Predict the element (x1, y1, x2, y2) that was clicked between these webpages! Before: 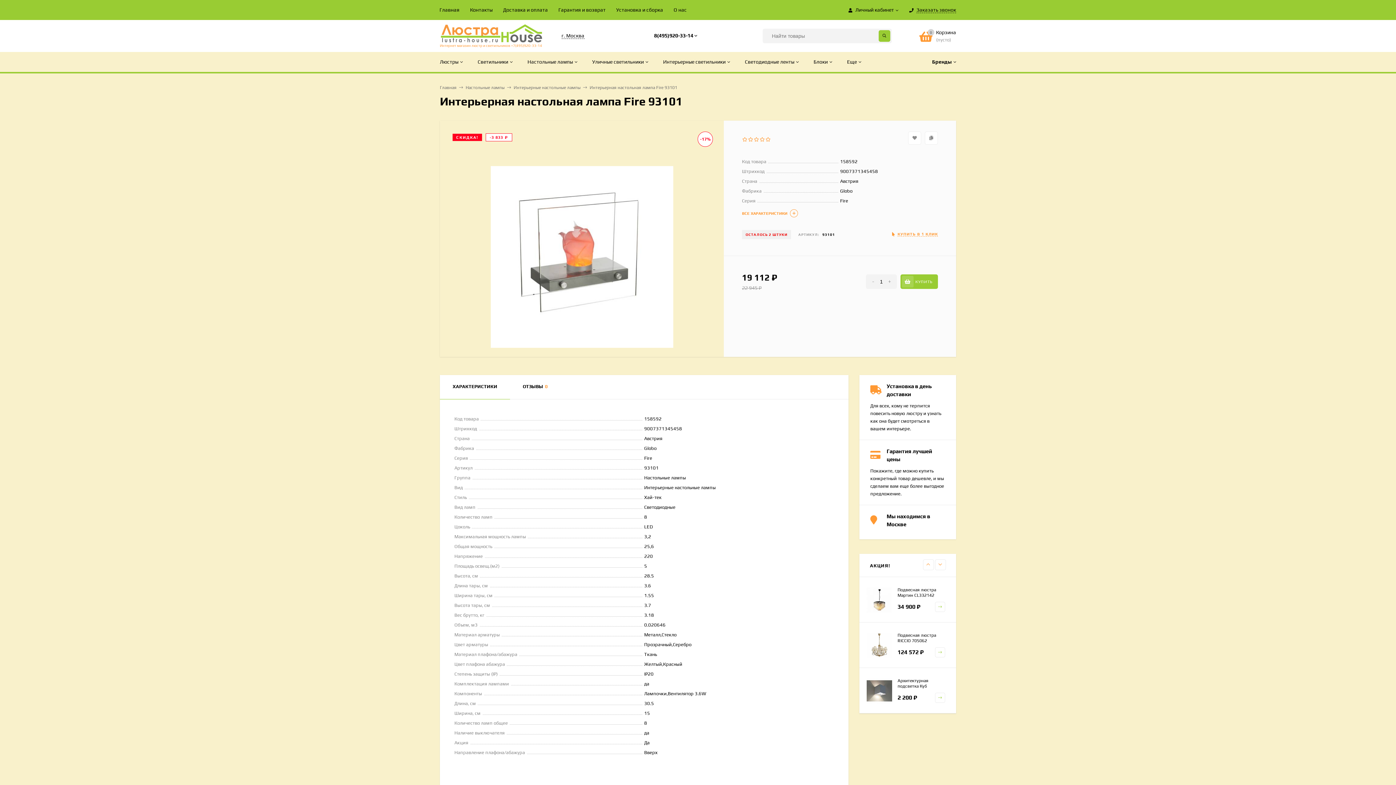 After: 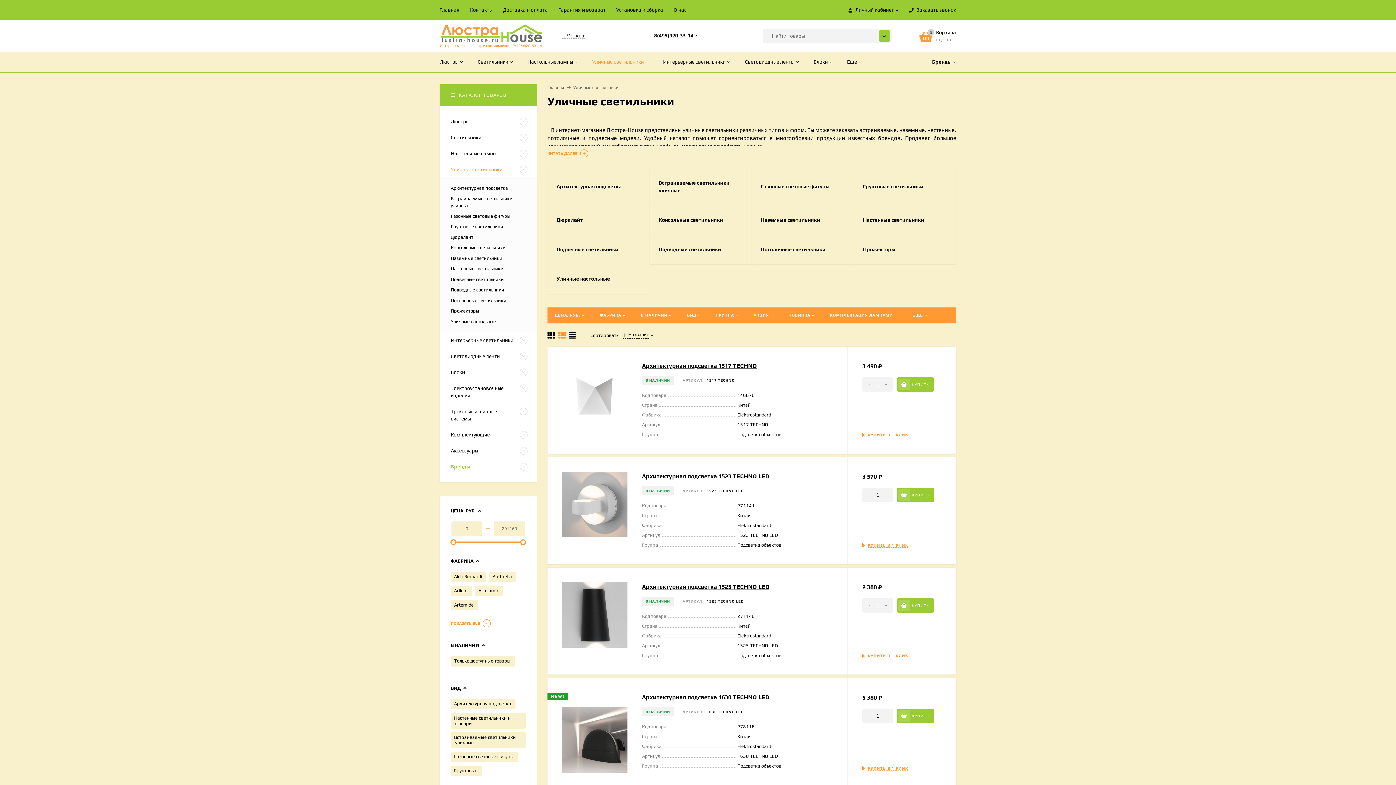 Action: label: Уличные светильники bbox: (585, 51, 655, 71)